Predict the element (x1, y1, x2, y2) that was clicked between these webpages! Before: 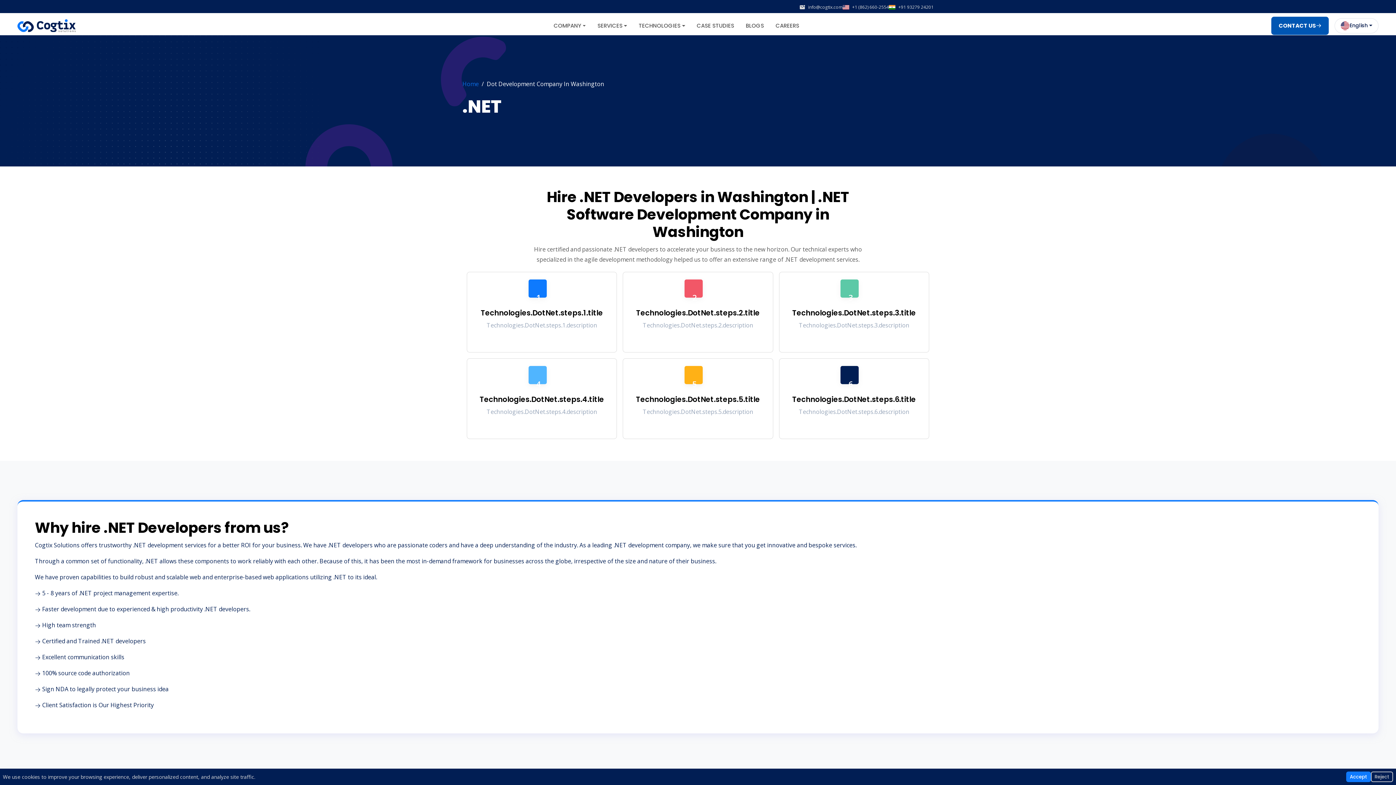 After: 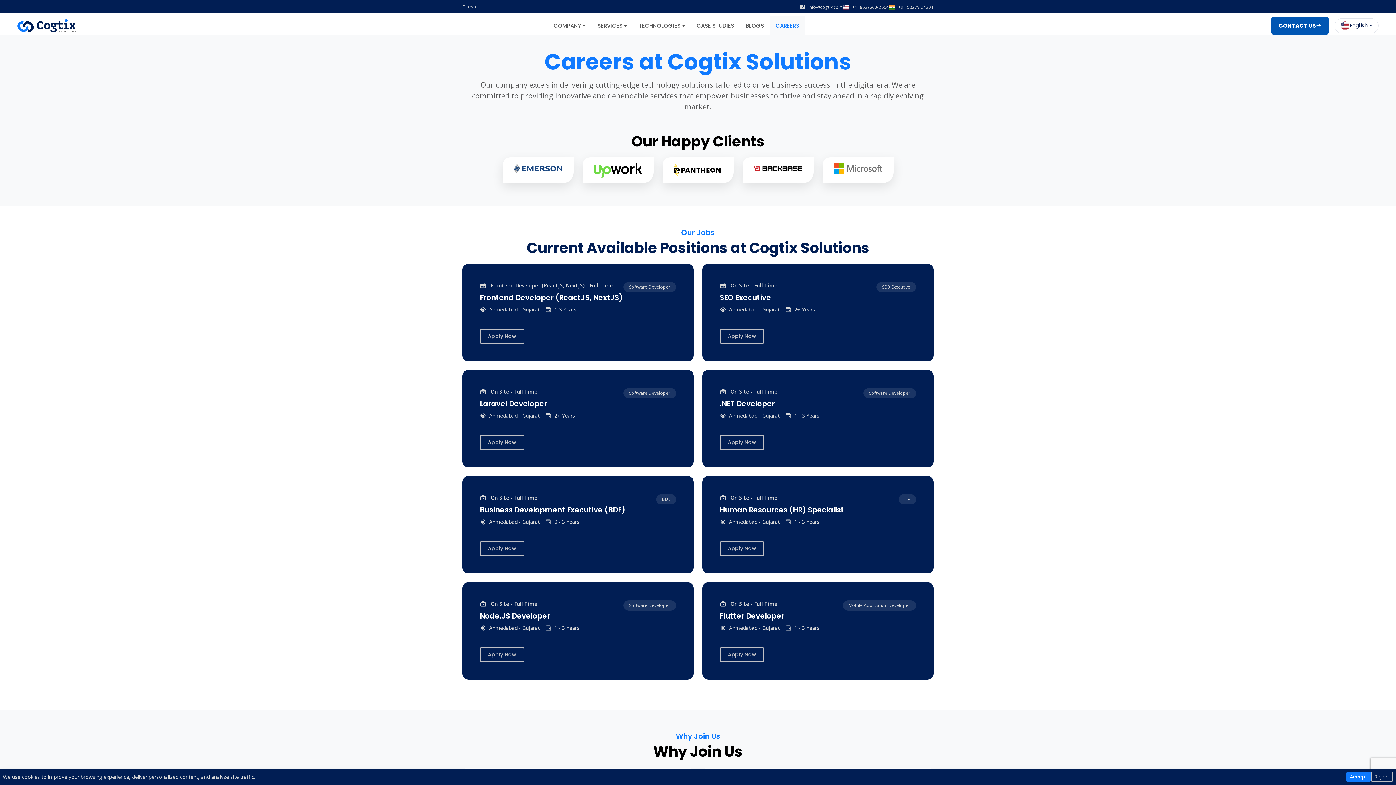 Action: label: CAREERS bbox: (770, 16, 805, 35)